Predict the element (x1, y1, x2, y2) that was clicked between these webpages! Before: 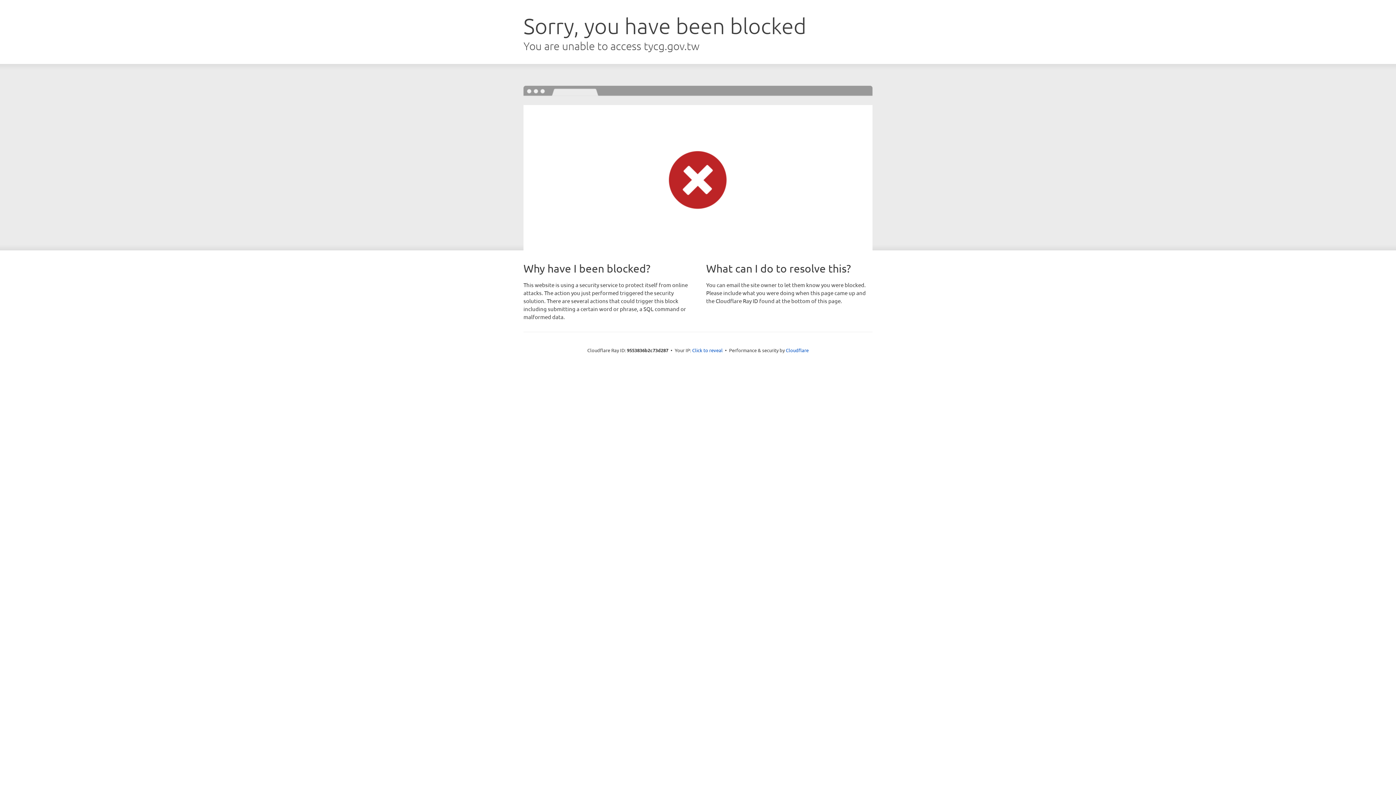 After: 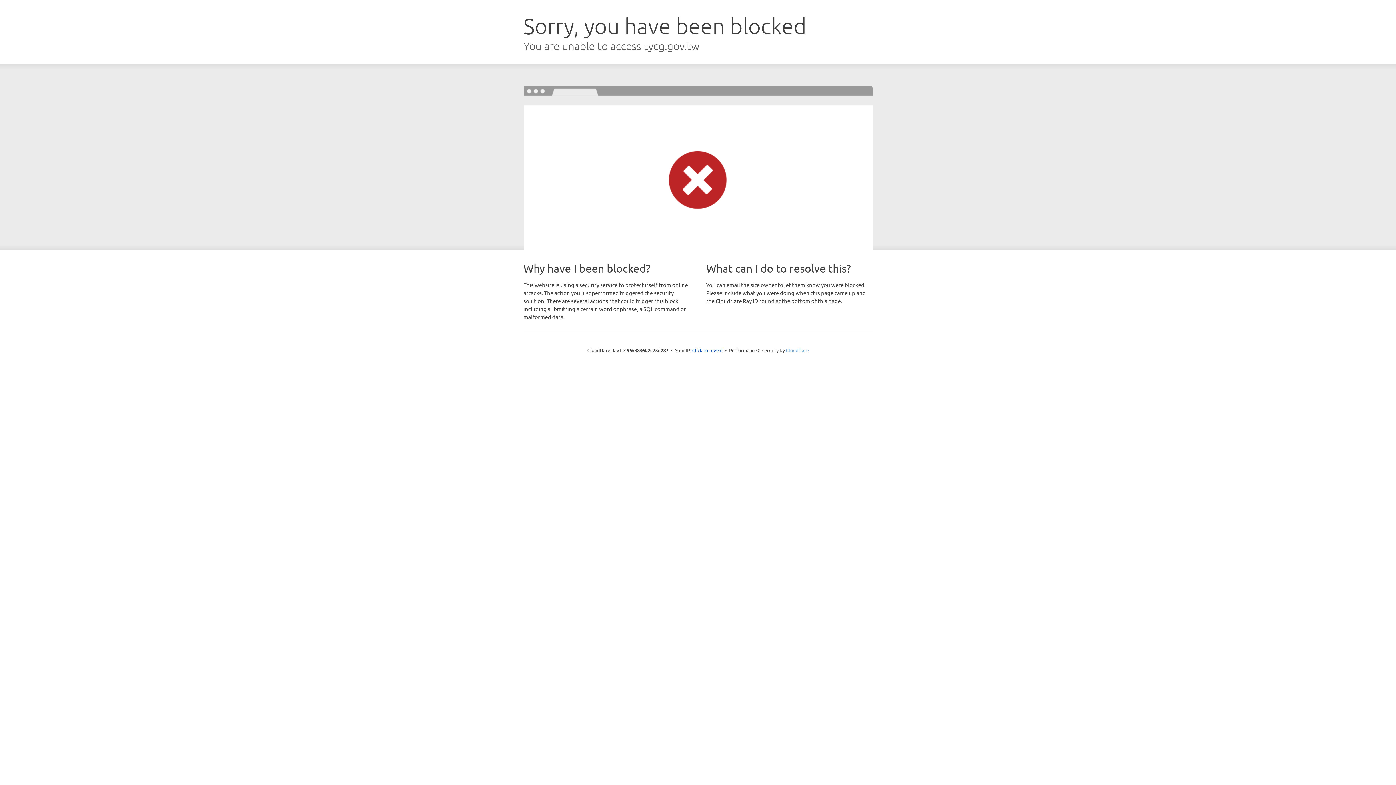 Action: bbox: (786, 347, 808, 353) label: Cloudflare